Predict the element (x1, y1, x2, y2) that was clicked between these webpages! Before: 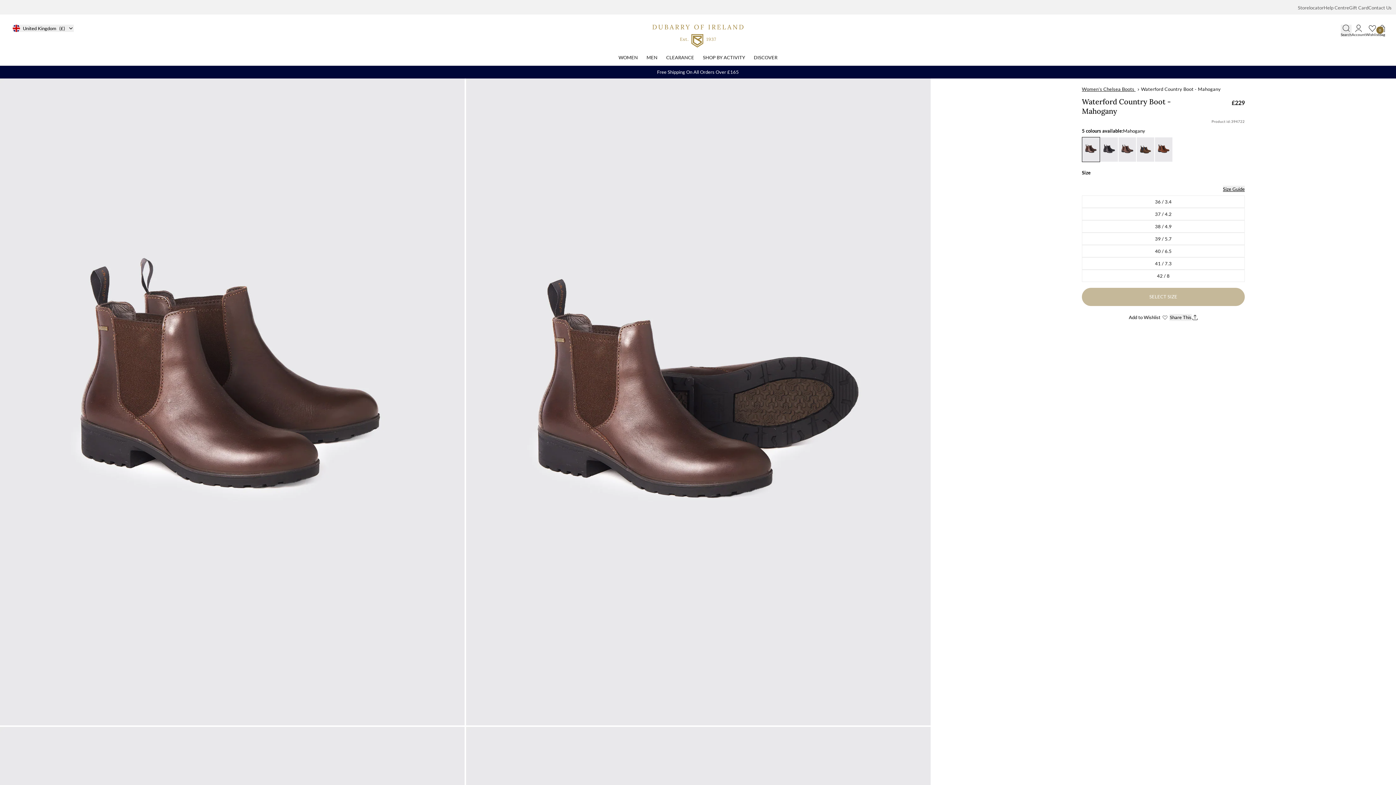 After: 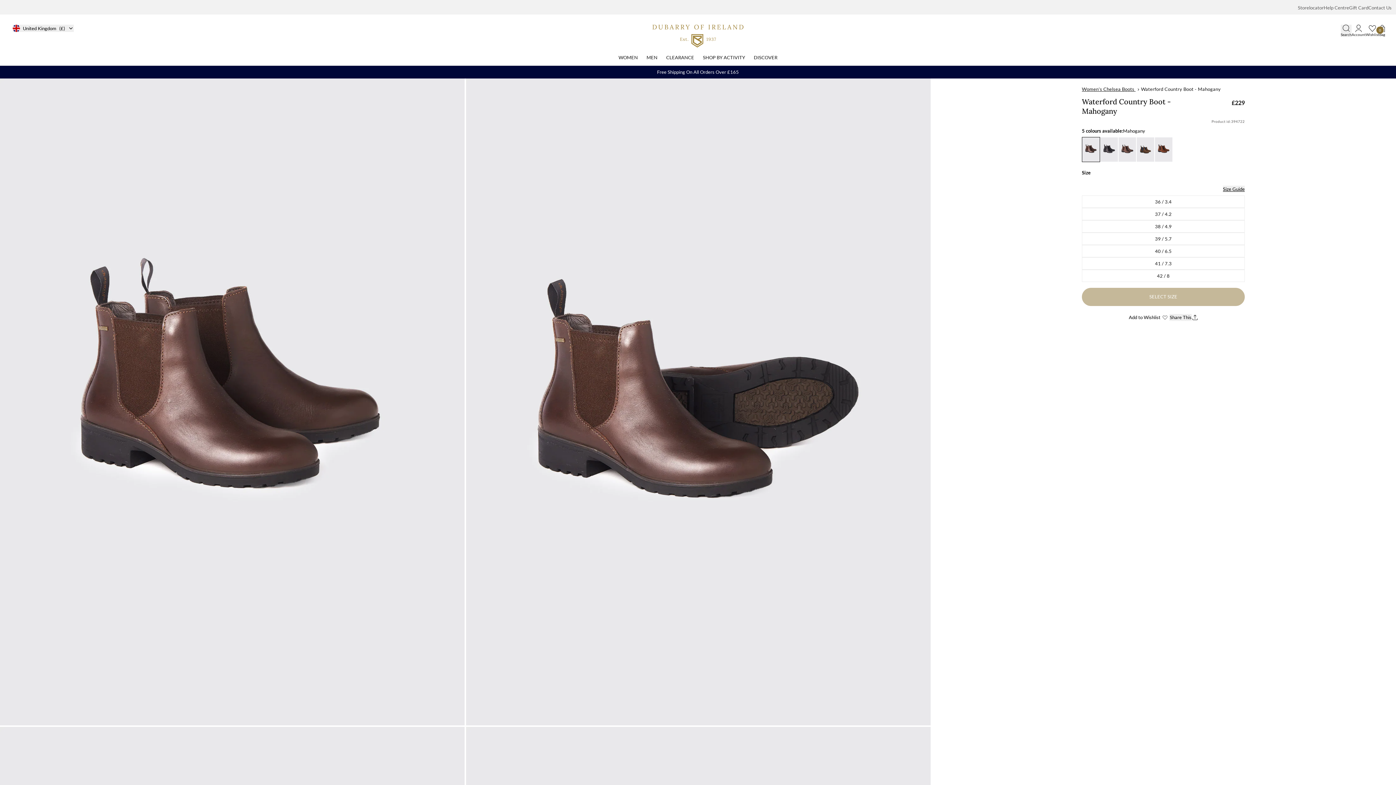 Action: bbox: (1082, 137, 1100, 162)